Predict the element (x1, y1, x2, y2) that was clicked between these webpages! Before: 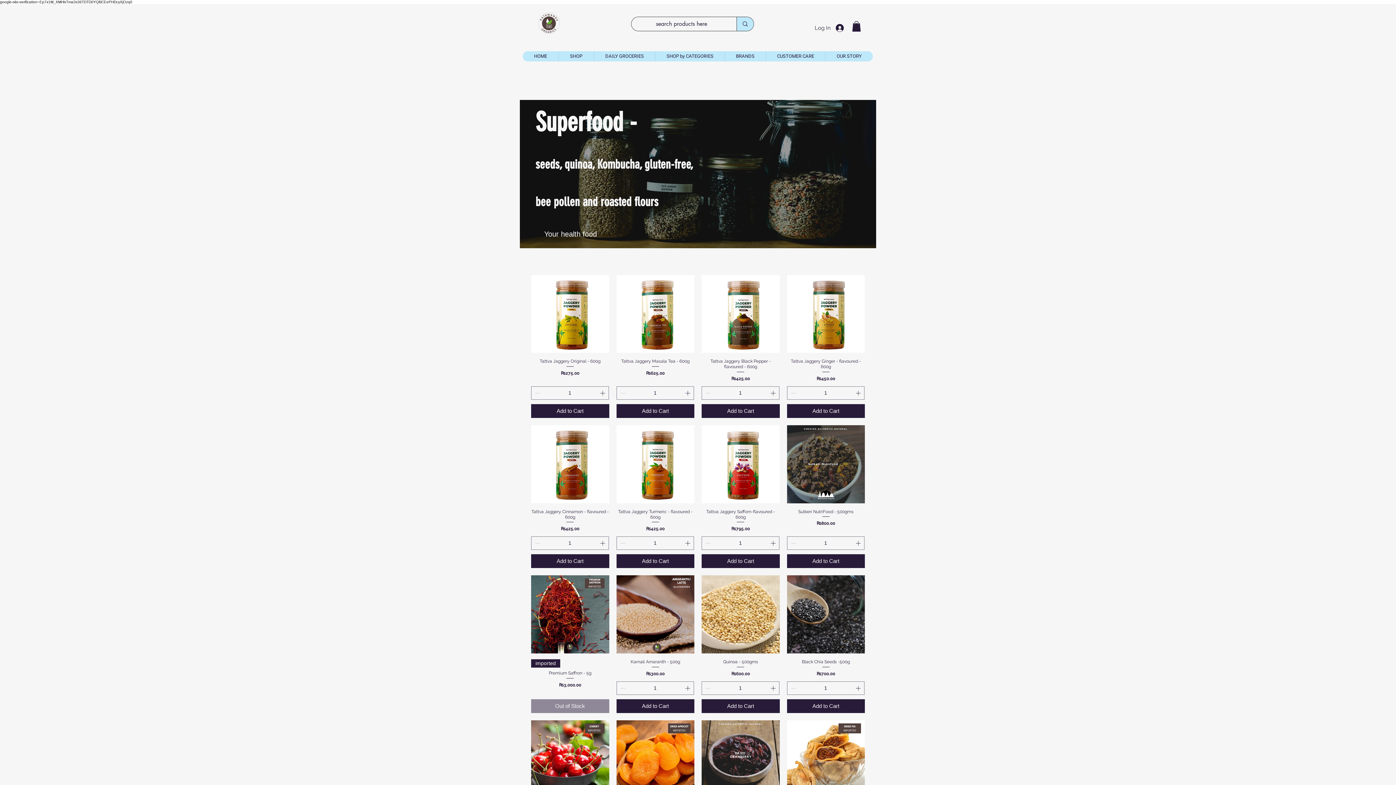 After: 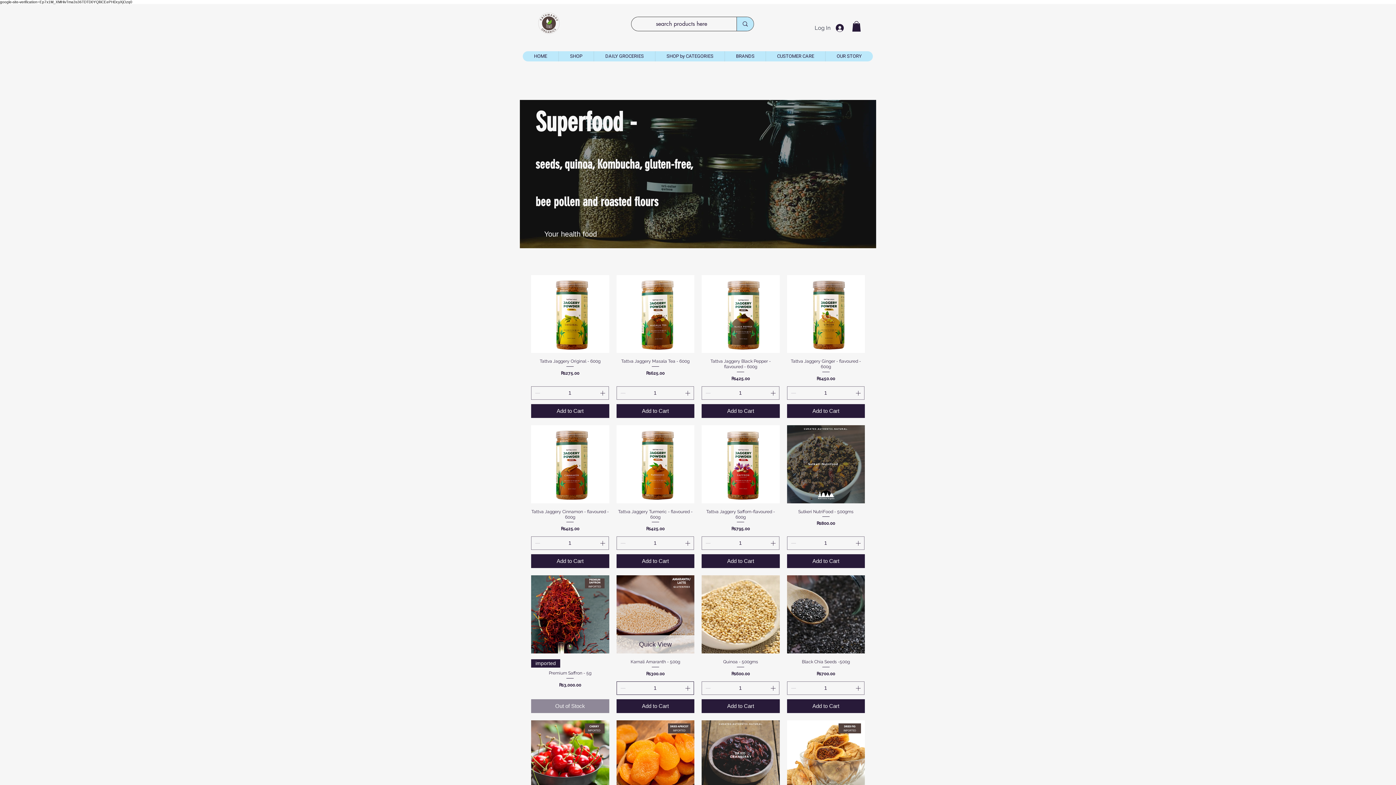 Action: bbox: (684, 682, 693, 694)